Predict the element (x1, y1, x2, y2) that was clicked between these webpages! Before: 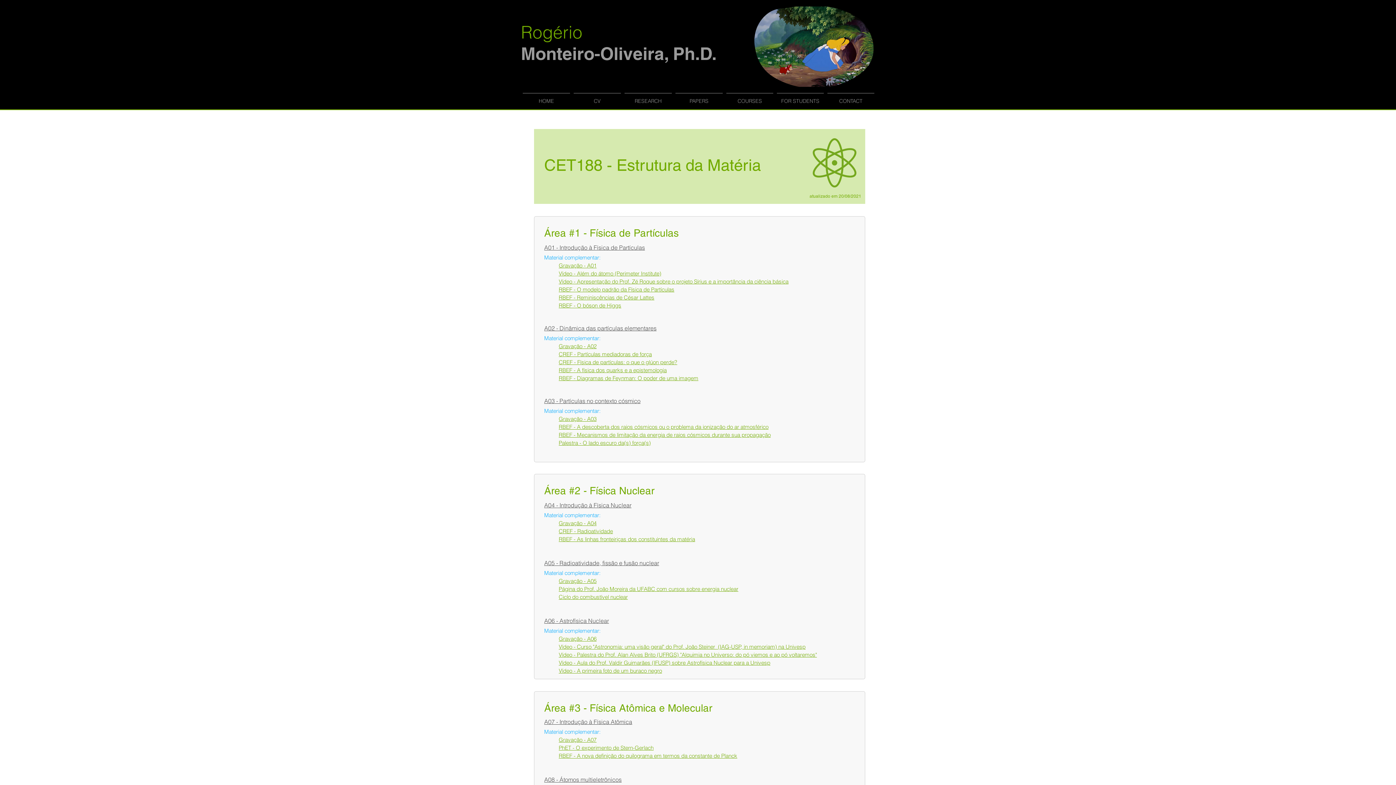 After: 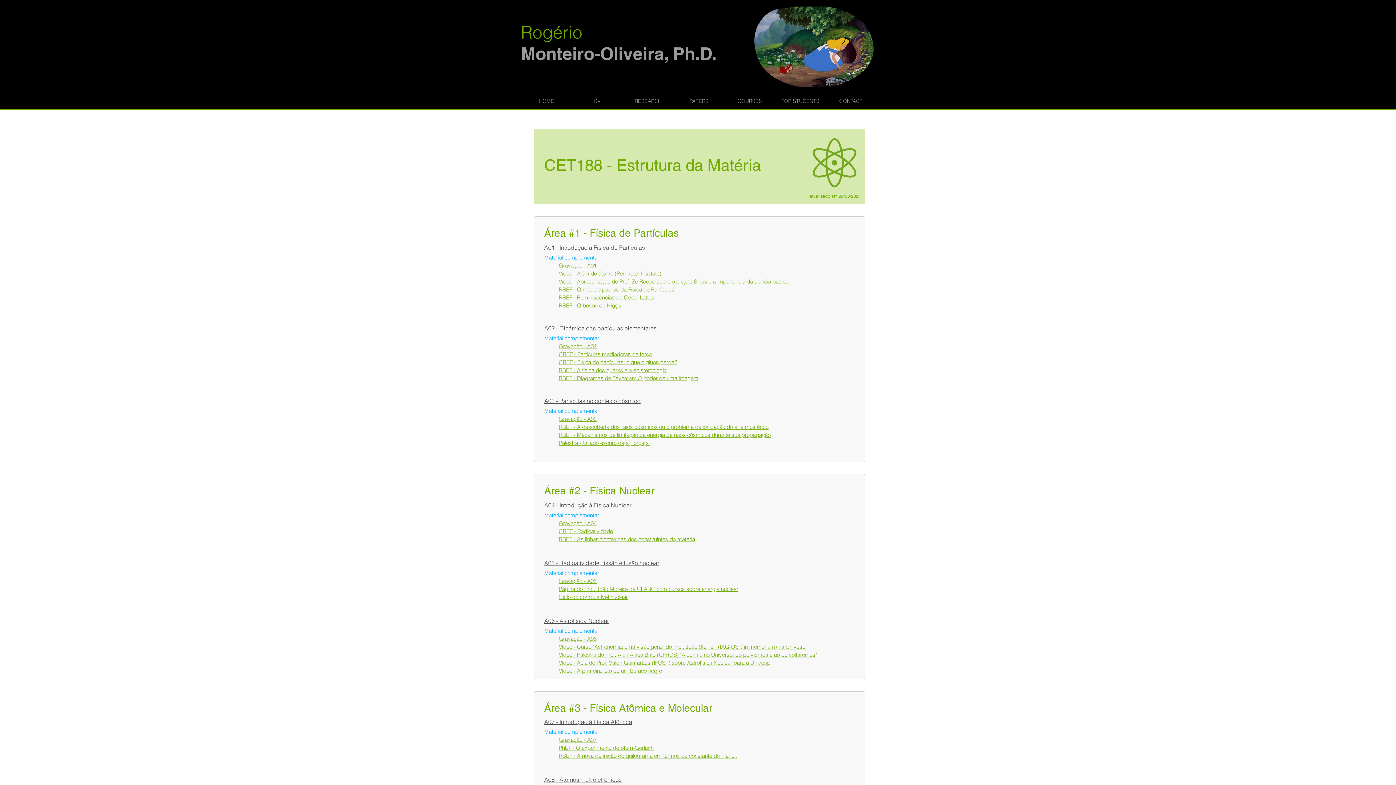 Action: label: CREF - Física de partículas: o que o glúon perde? bbox: (558, 358, 677, 365)